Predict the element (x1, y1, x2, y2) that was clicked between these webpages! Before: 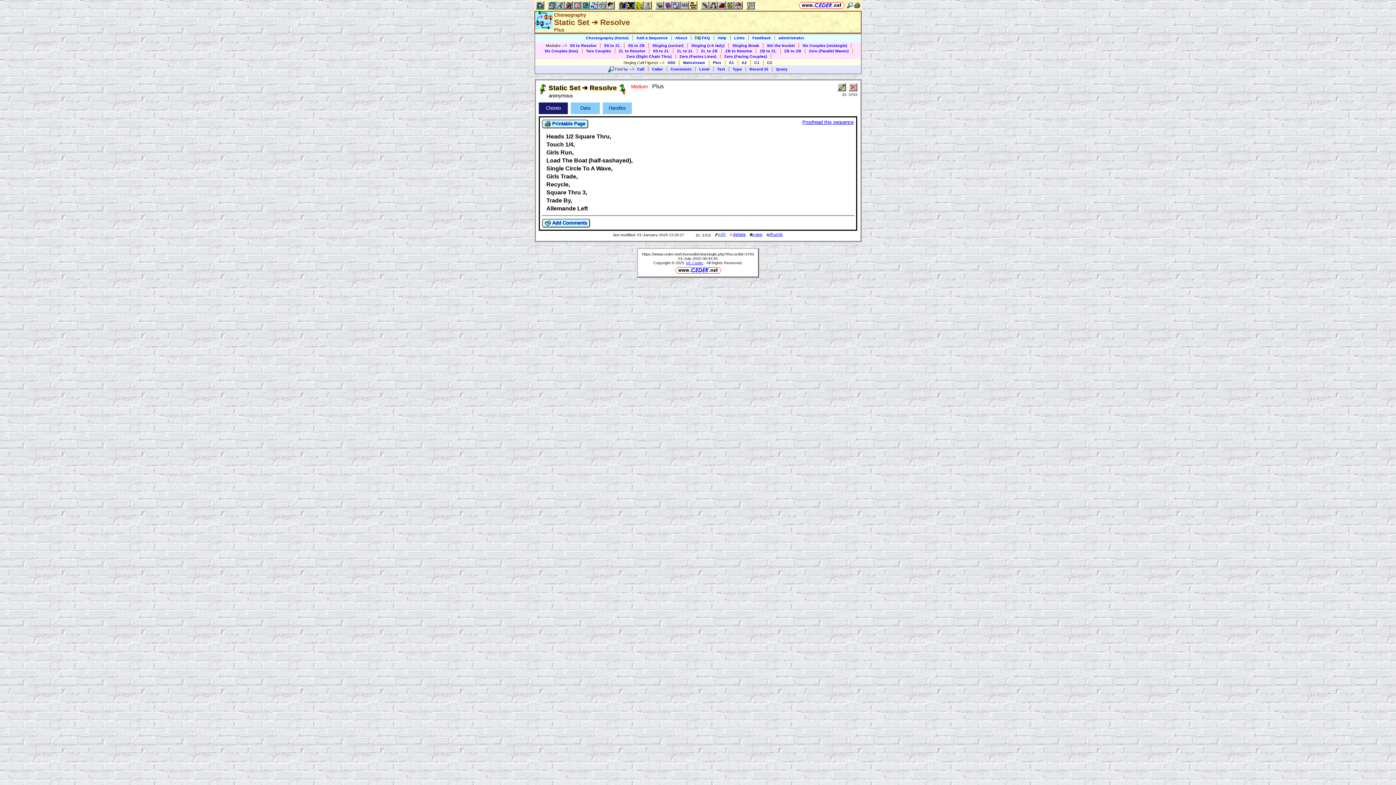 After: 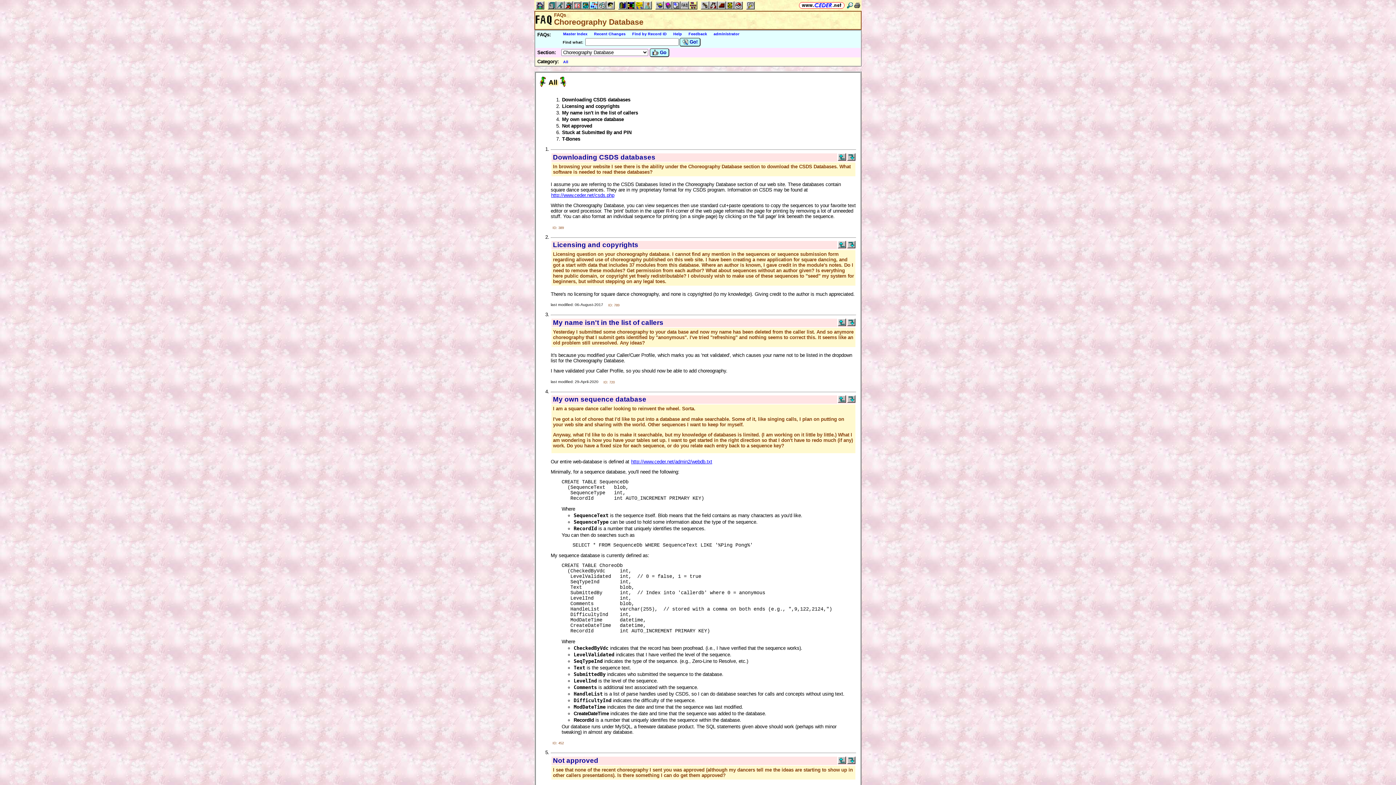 Action: label: FAQ bbox: (695, 35, 710, 39)